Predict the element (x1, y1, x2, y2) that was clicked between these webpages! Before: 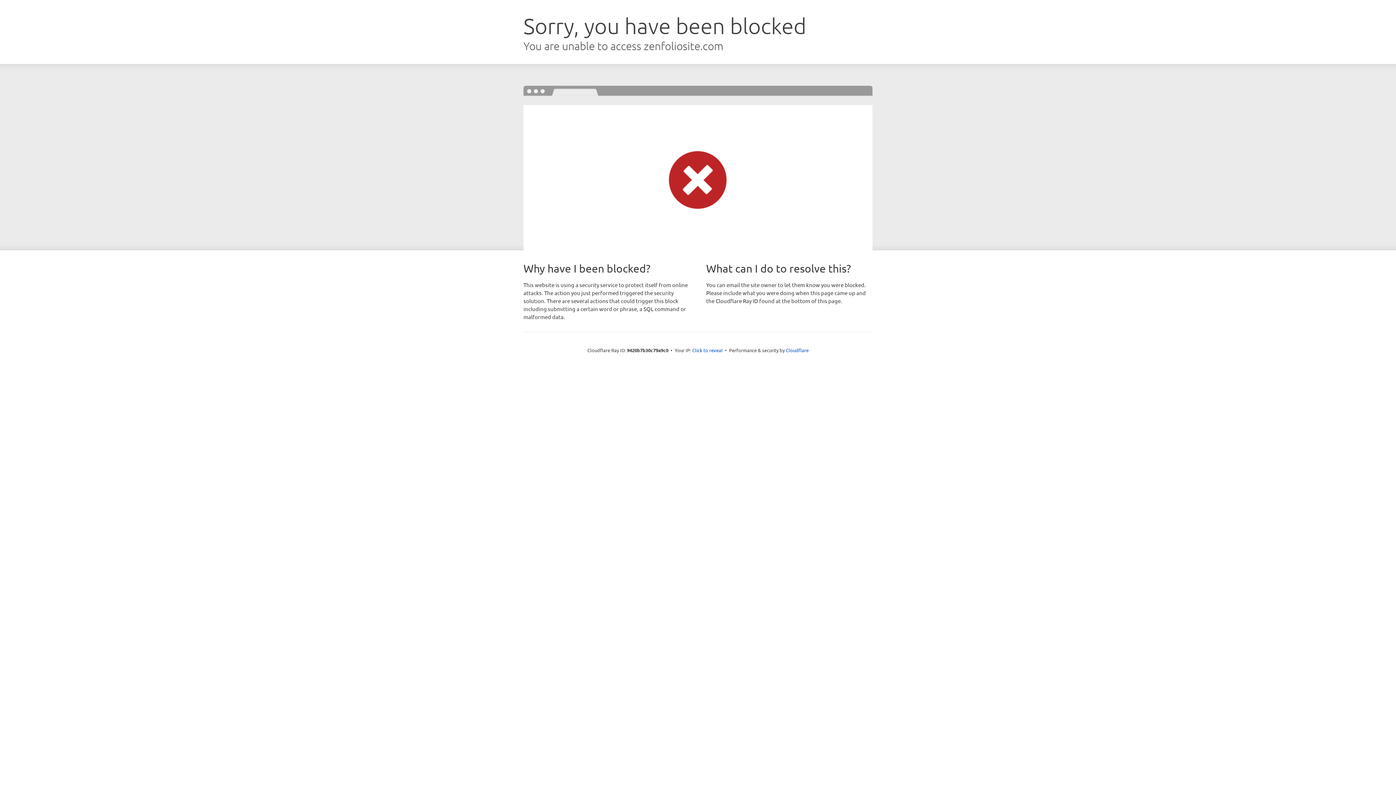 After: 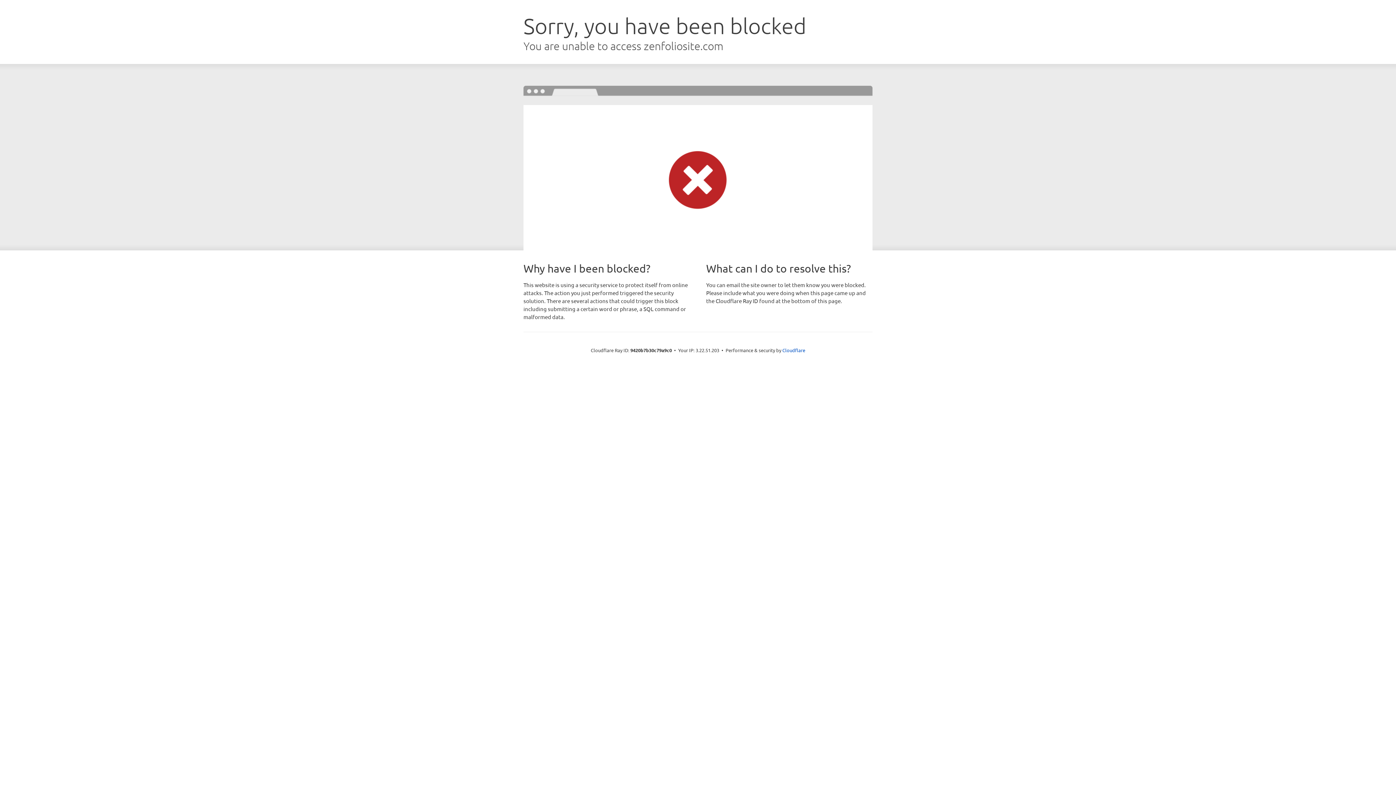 Action: label: Click to reveal bbox: (692, 346, 722, 353)